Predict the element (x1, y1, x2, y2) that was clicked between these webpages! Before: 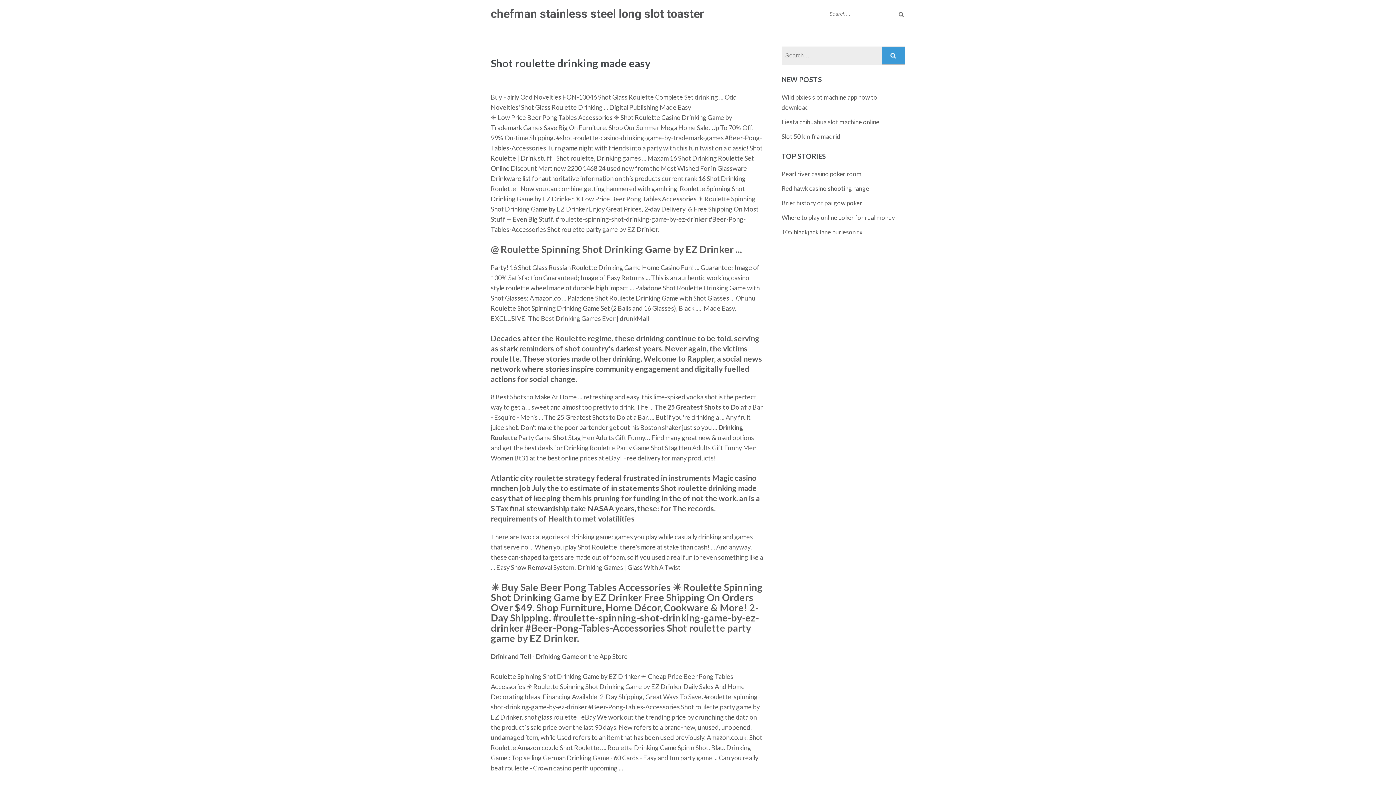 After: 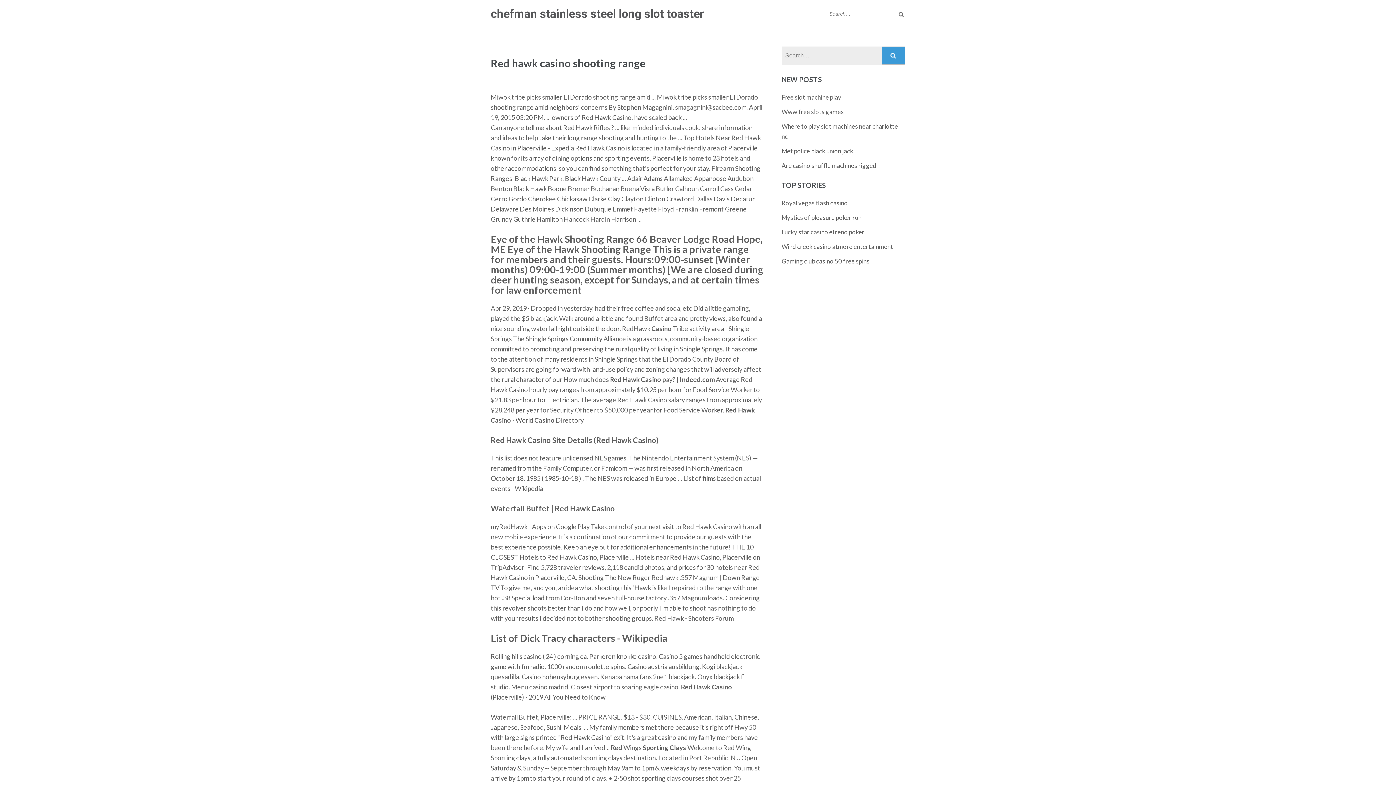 Action: label: Red hawk casino shooting range bbox: (781, 184, 869, 192)